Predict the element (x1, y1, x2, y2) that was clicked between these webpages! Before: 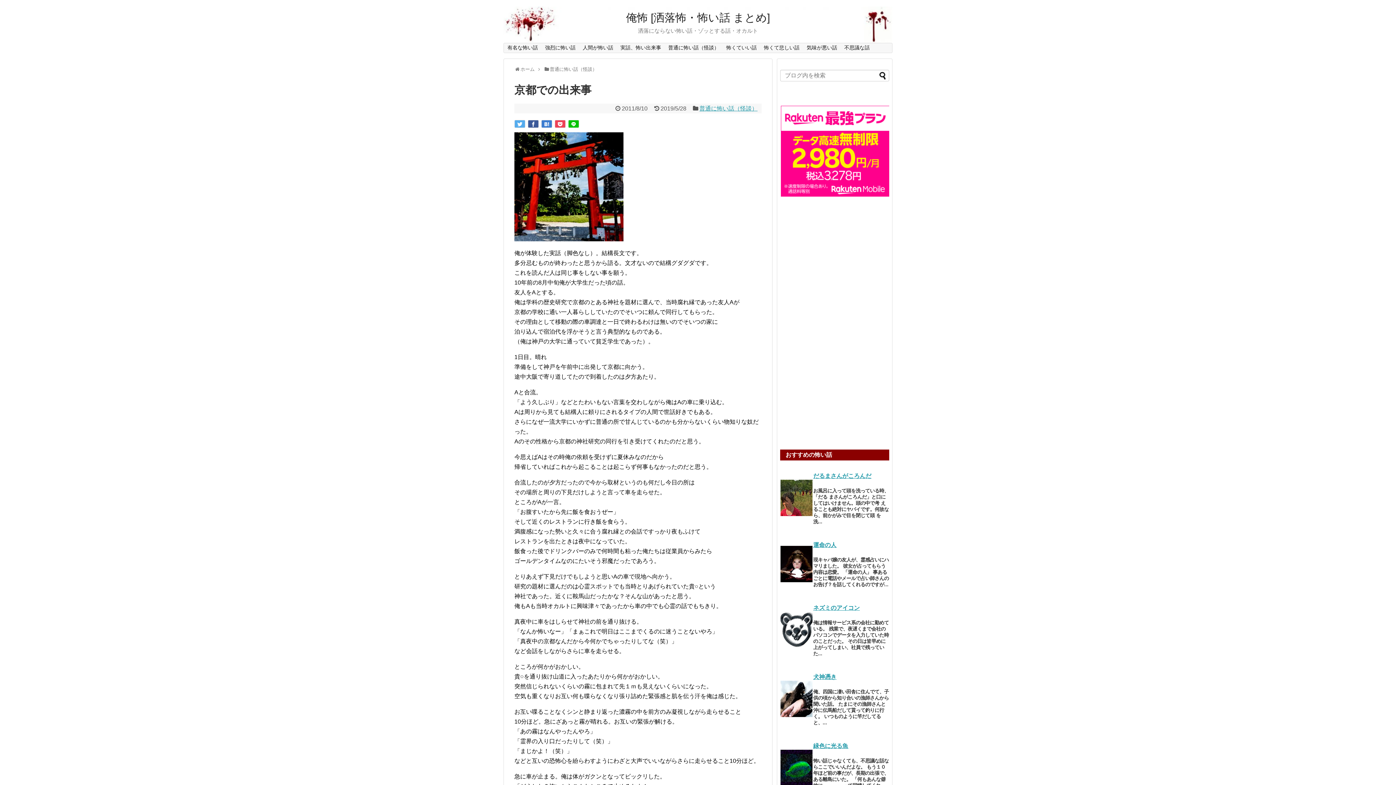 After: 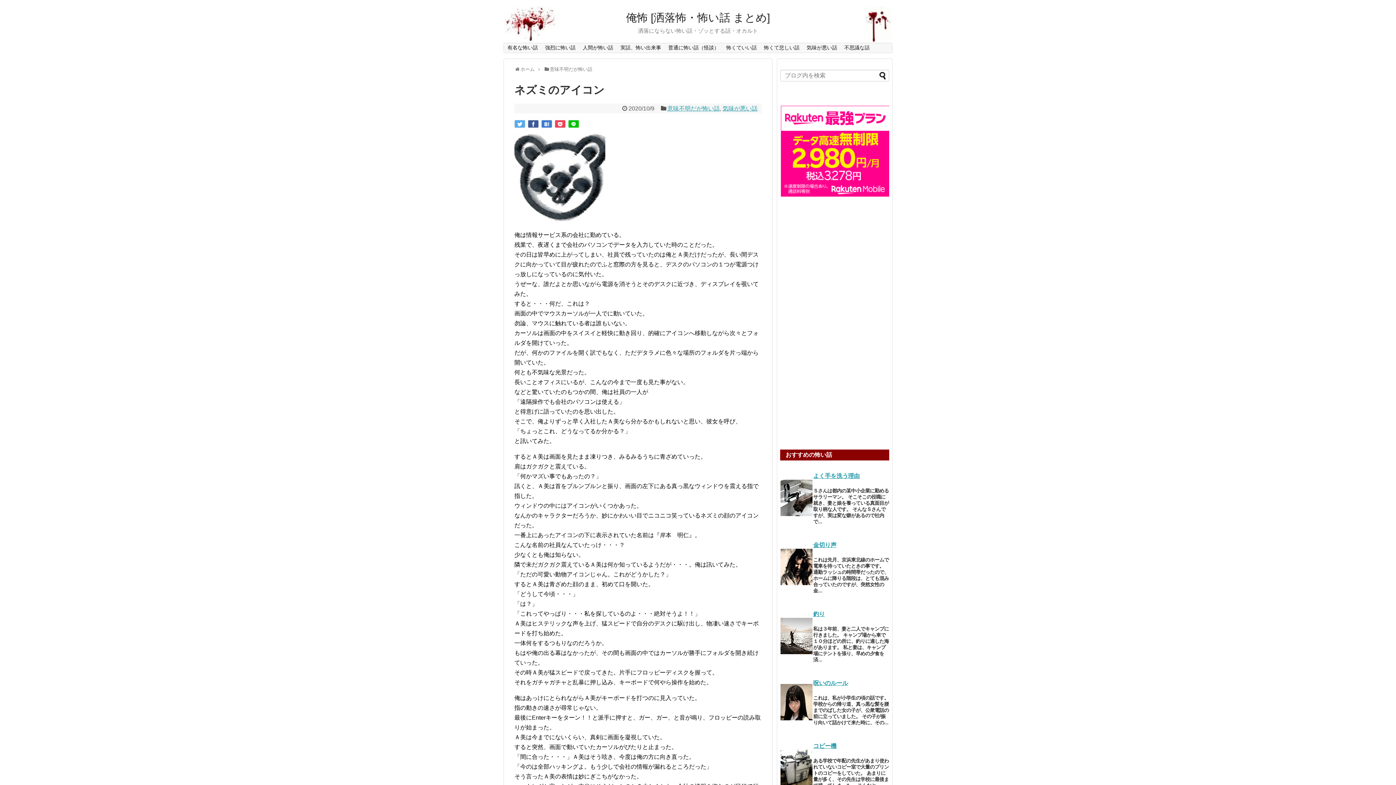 Action: label: ネズミのアイコン bbox: (813, 604, 860, 611)